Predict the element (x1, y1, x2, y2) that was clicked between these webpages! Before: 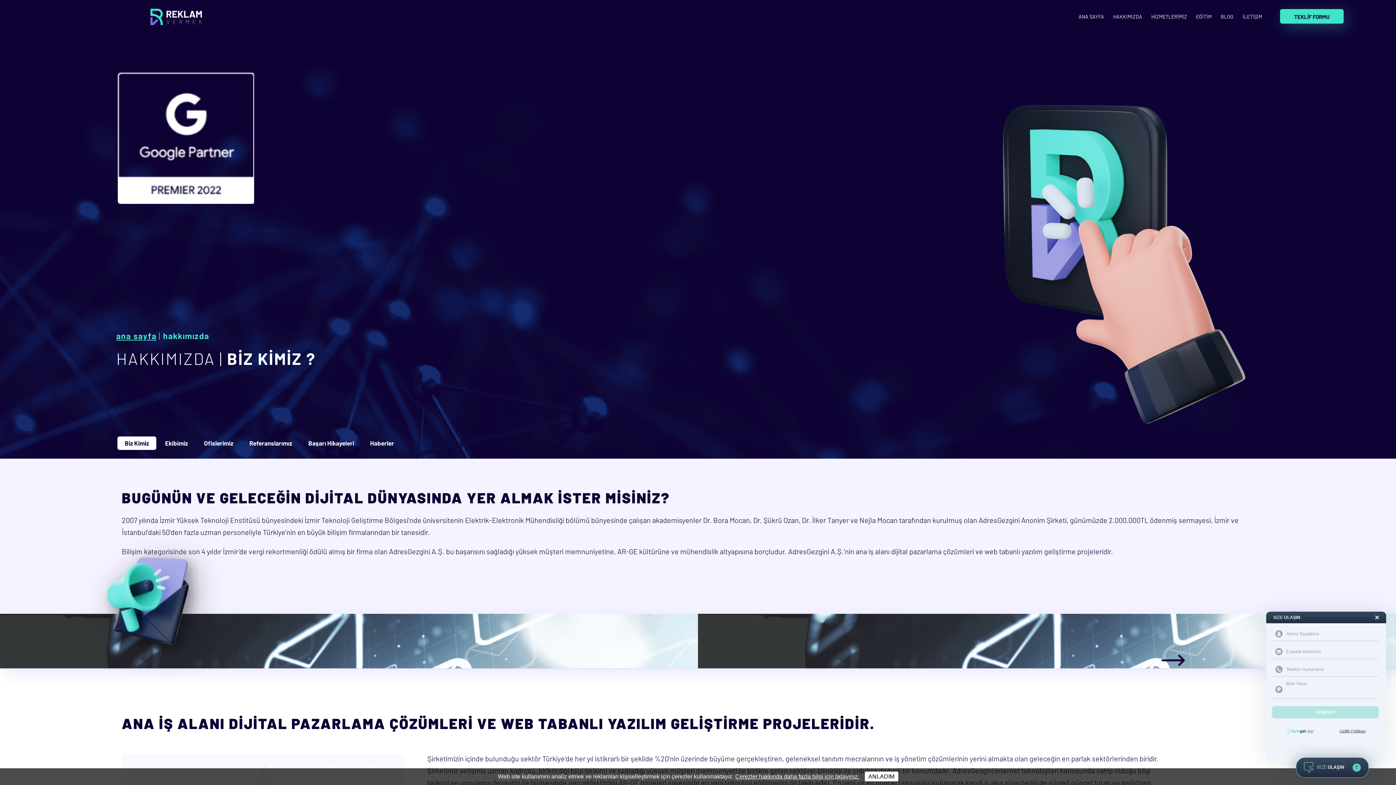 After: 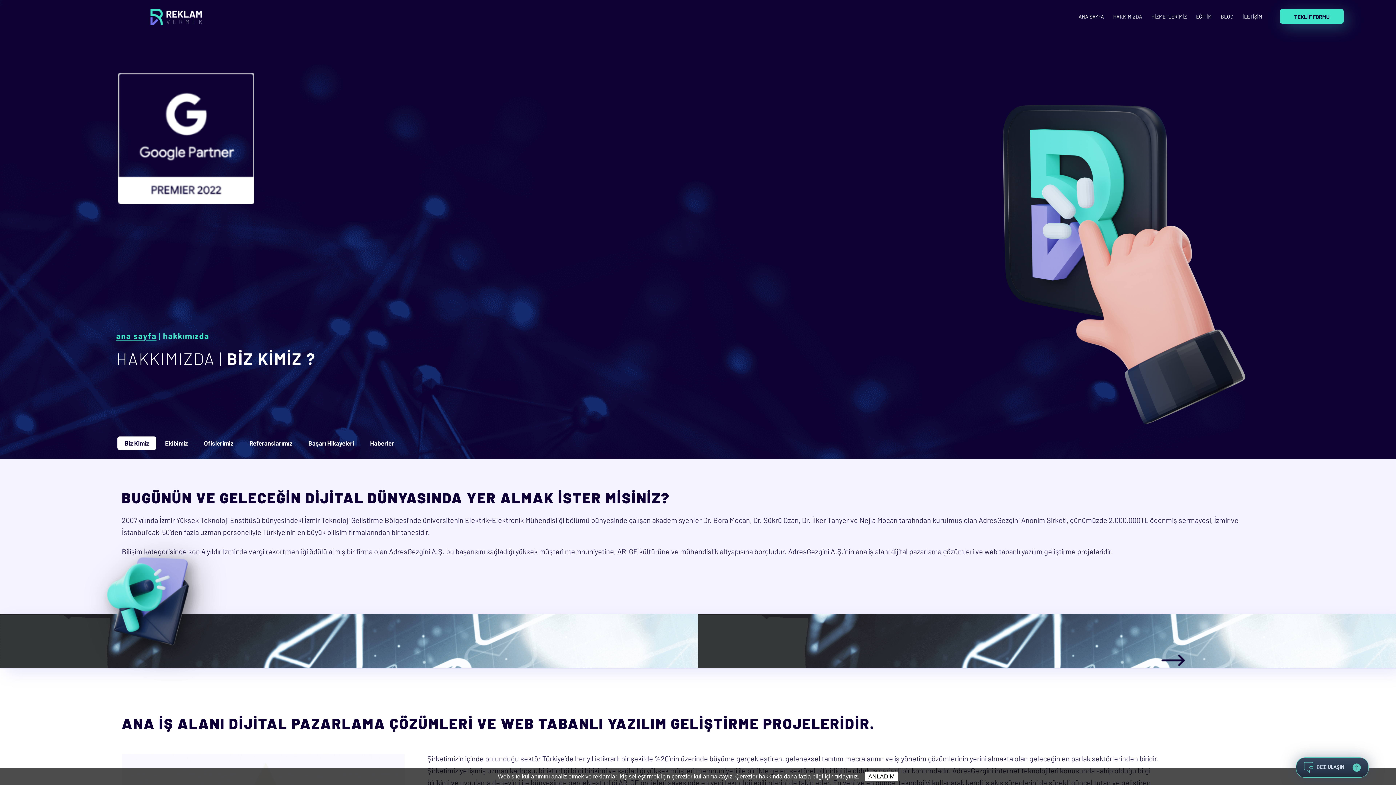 Action: bbox: (1296, 757, 1369, 778)